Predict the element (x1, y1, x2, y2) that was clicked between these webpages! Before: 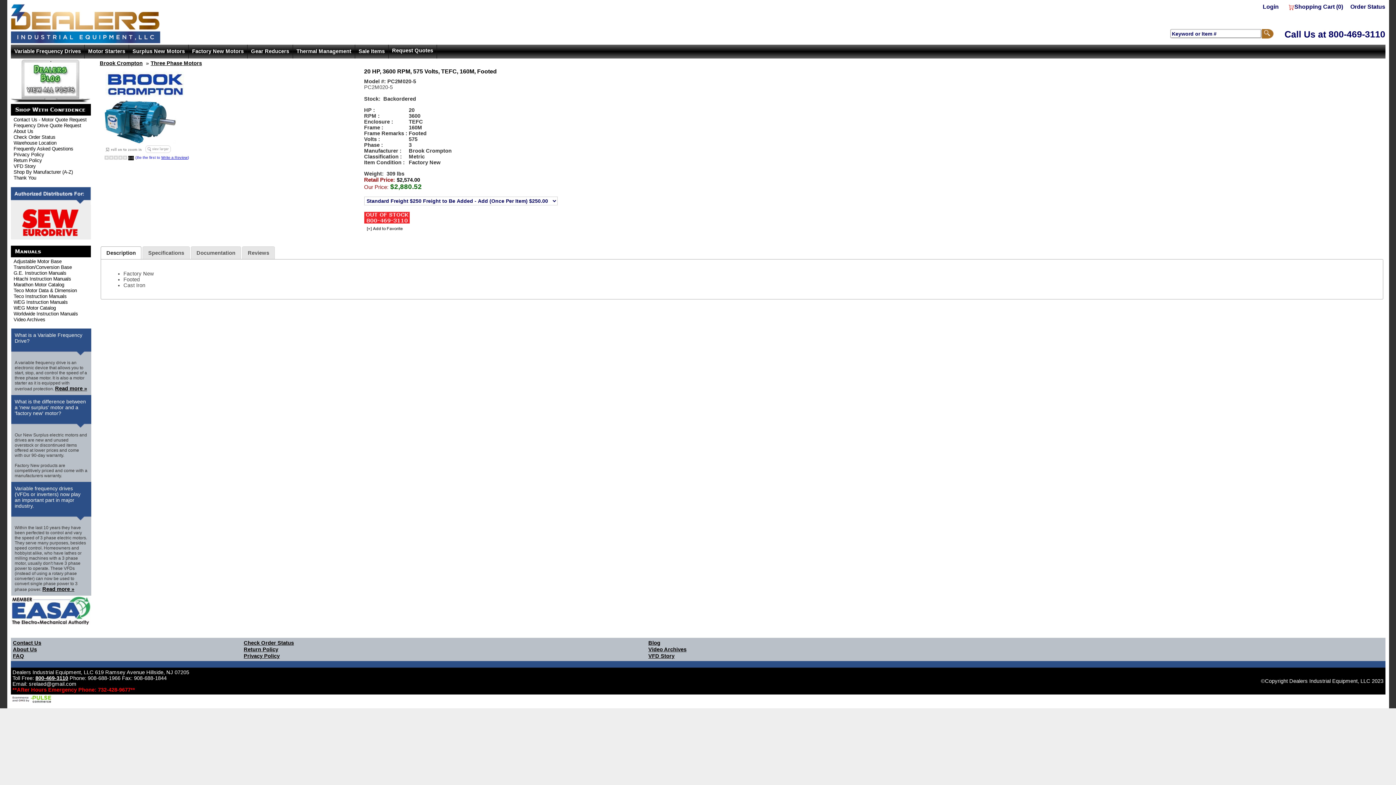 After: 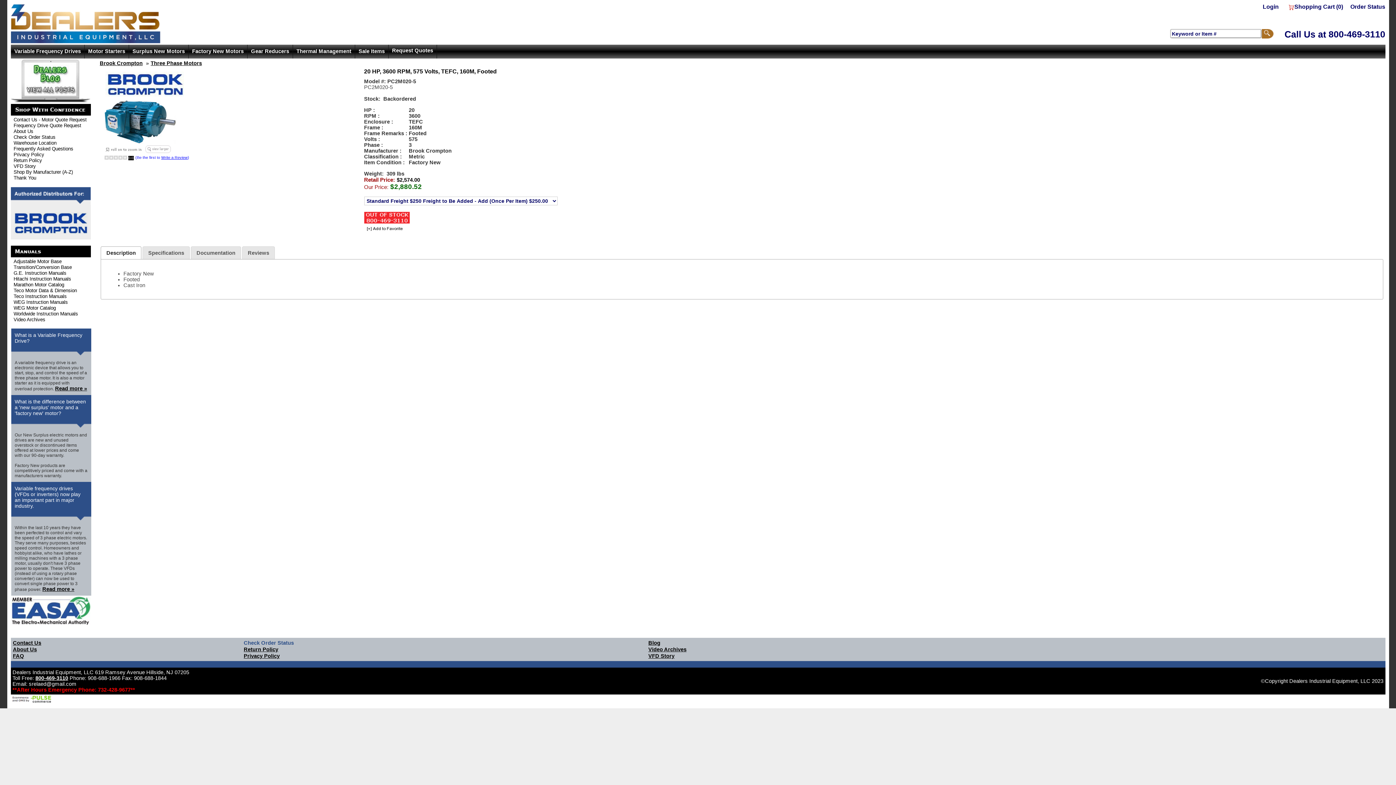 Action: bbox: (243, 640, 294, 646) label: Check Order Status